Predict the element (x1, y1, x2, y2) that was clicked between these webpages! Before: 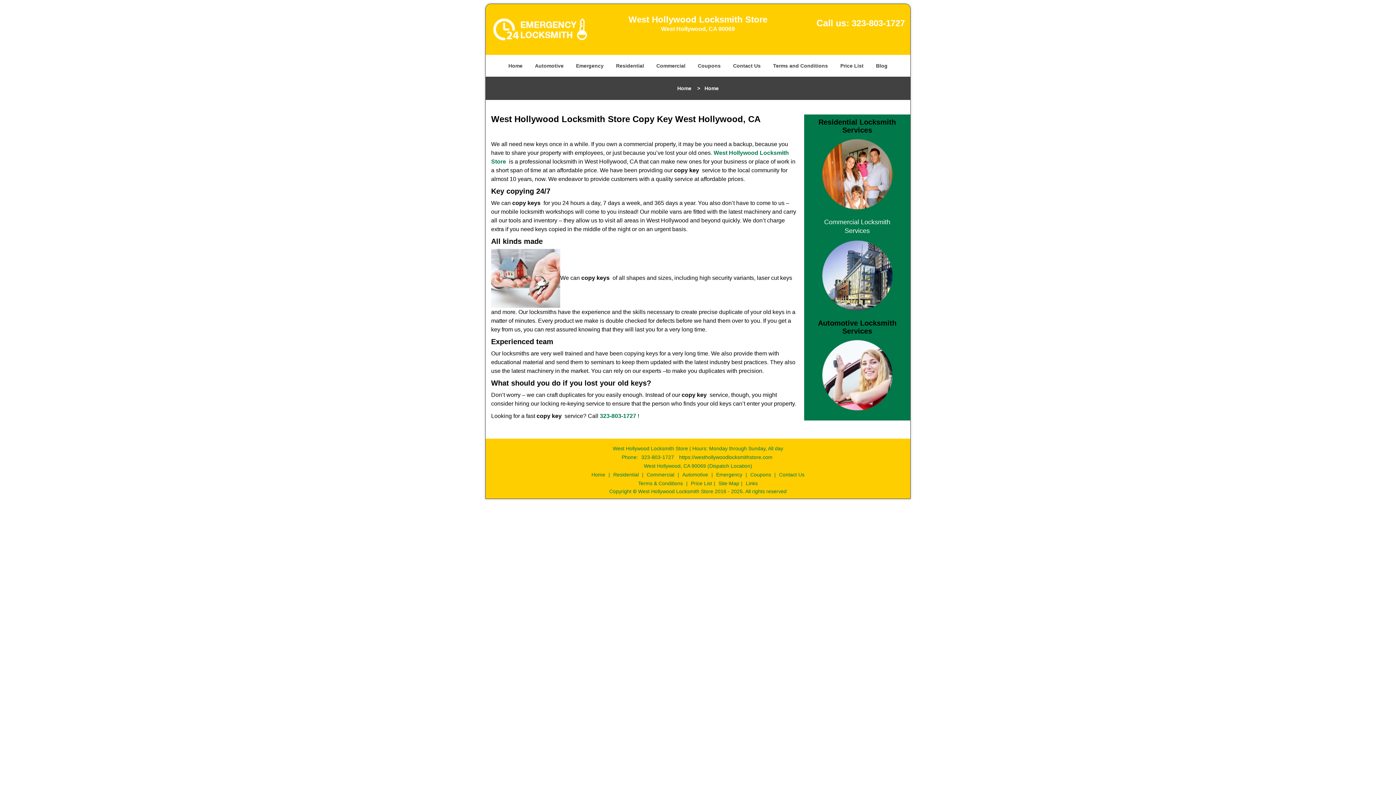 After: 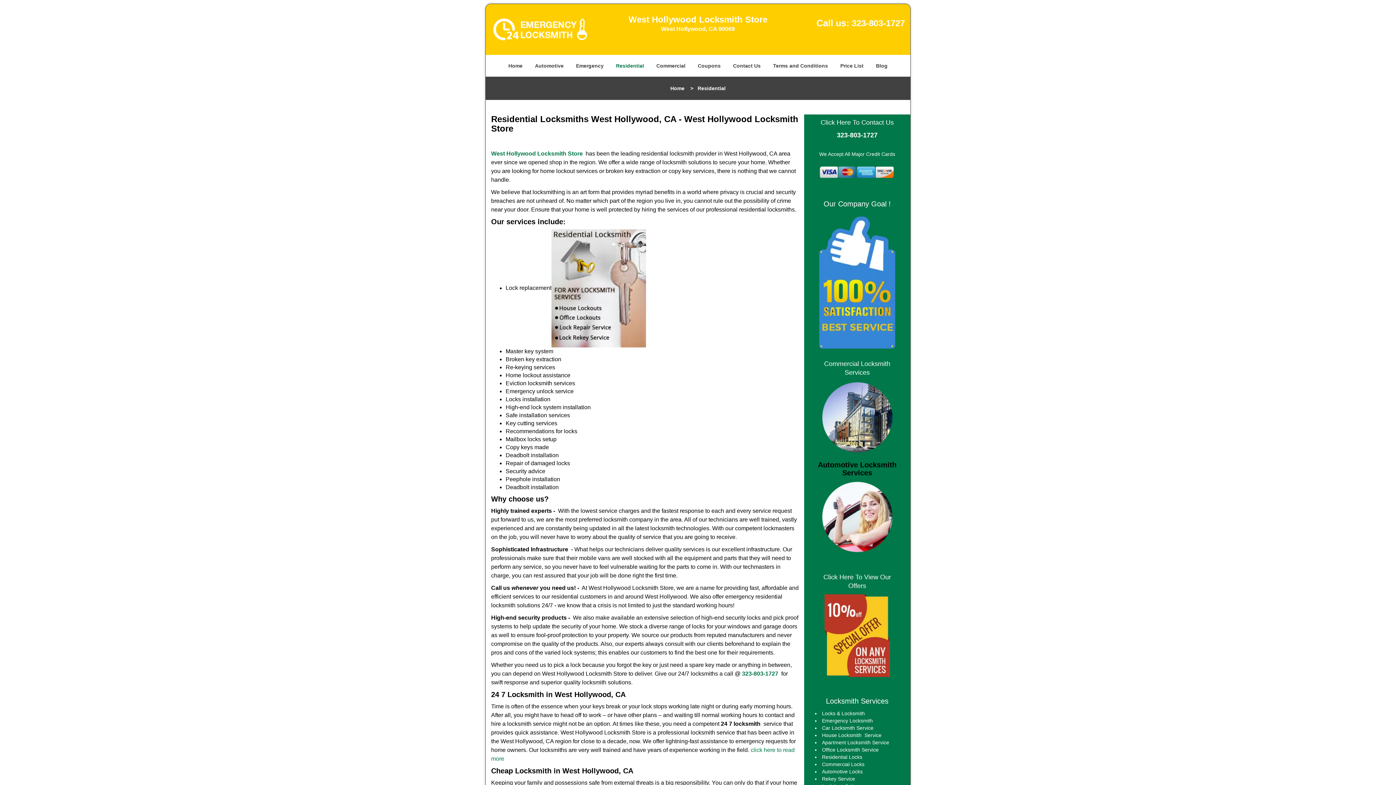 Action: bbox: (611, 463, 640, 469) label: Residential